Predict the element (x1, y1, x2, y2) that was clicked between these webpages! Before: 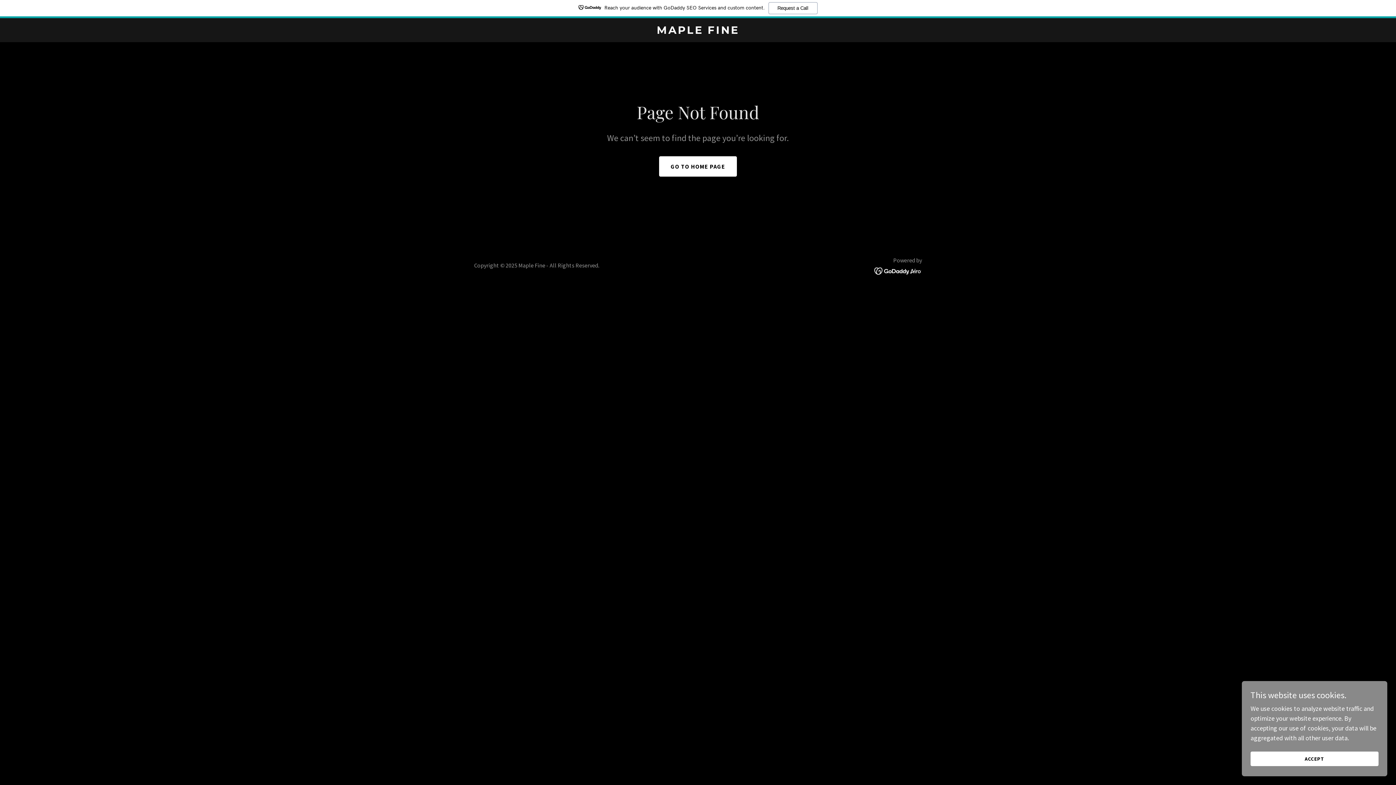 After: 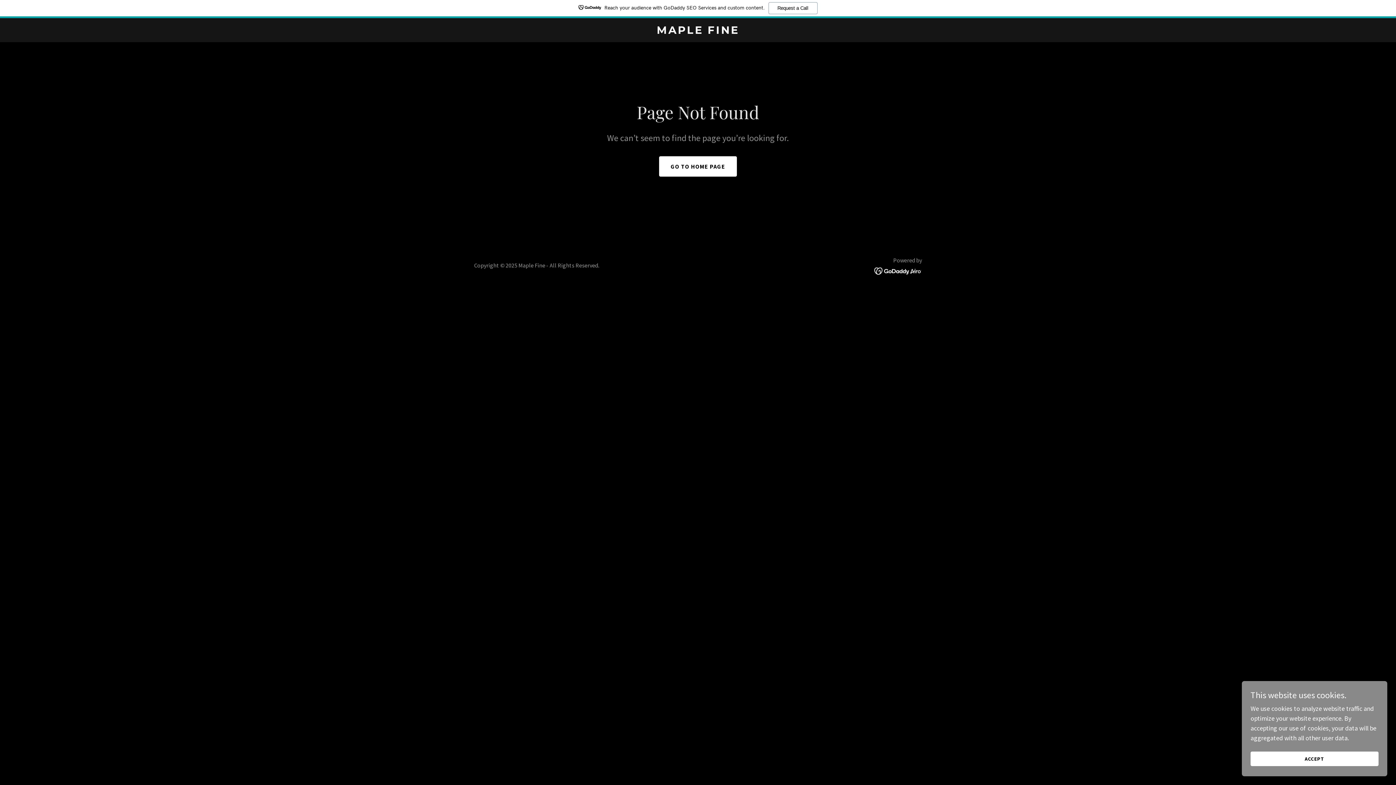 Action: label: Reach your audience with GoDaddy SEO Services and custom content.
Request a Call bbox: (0, 0, 1396, 18)